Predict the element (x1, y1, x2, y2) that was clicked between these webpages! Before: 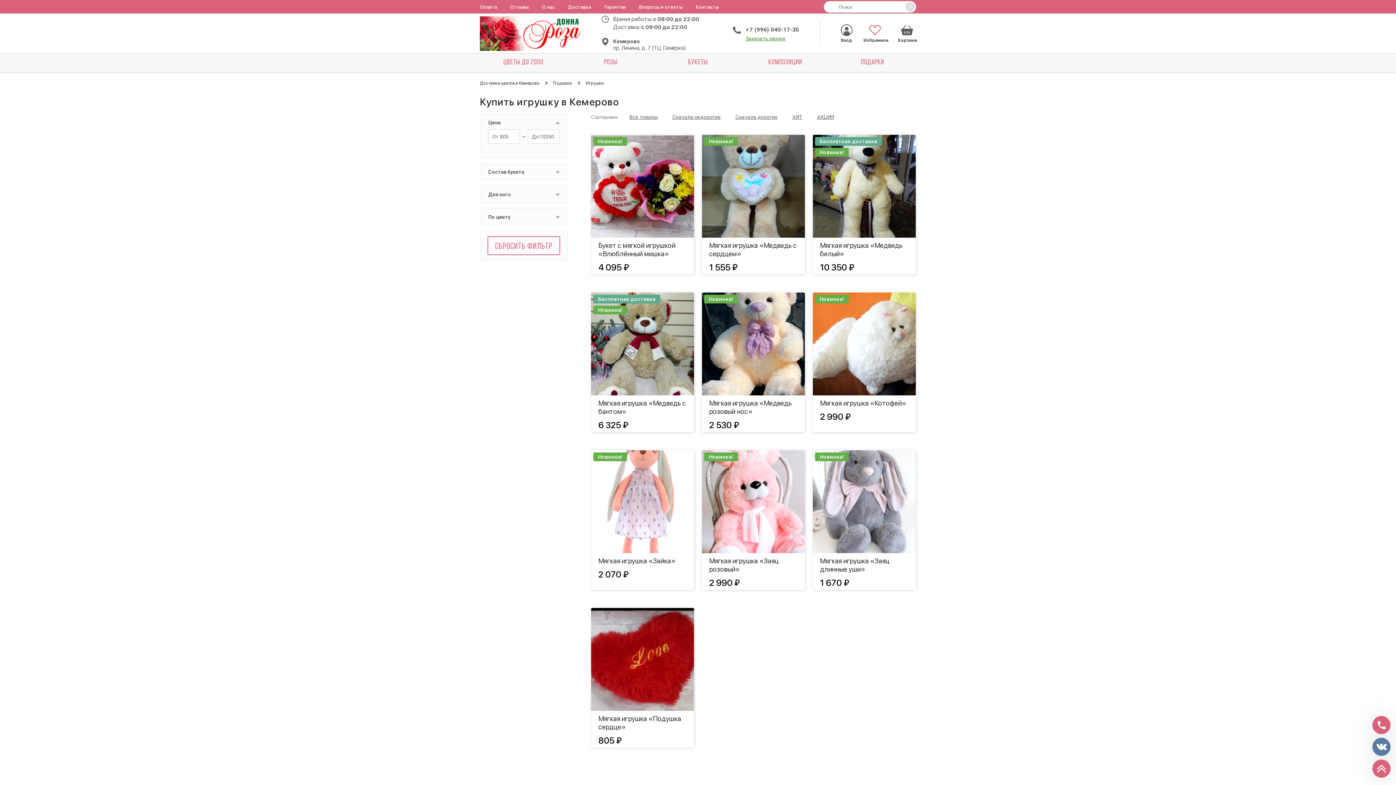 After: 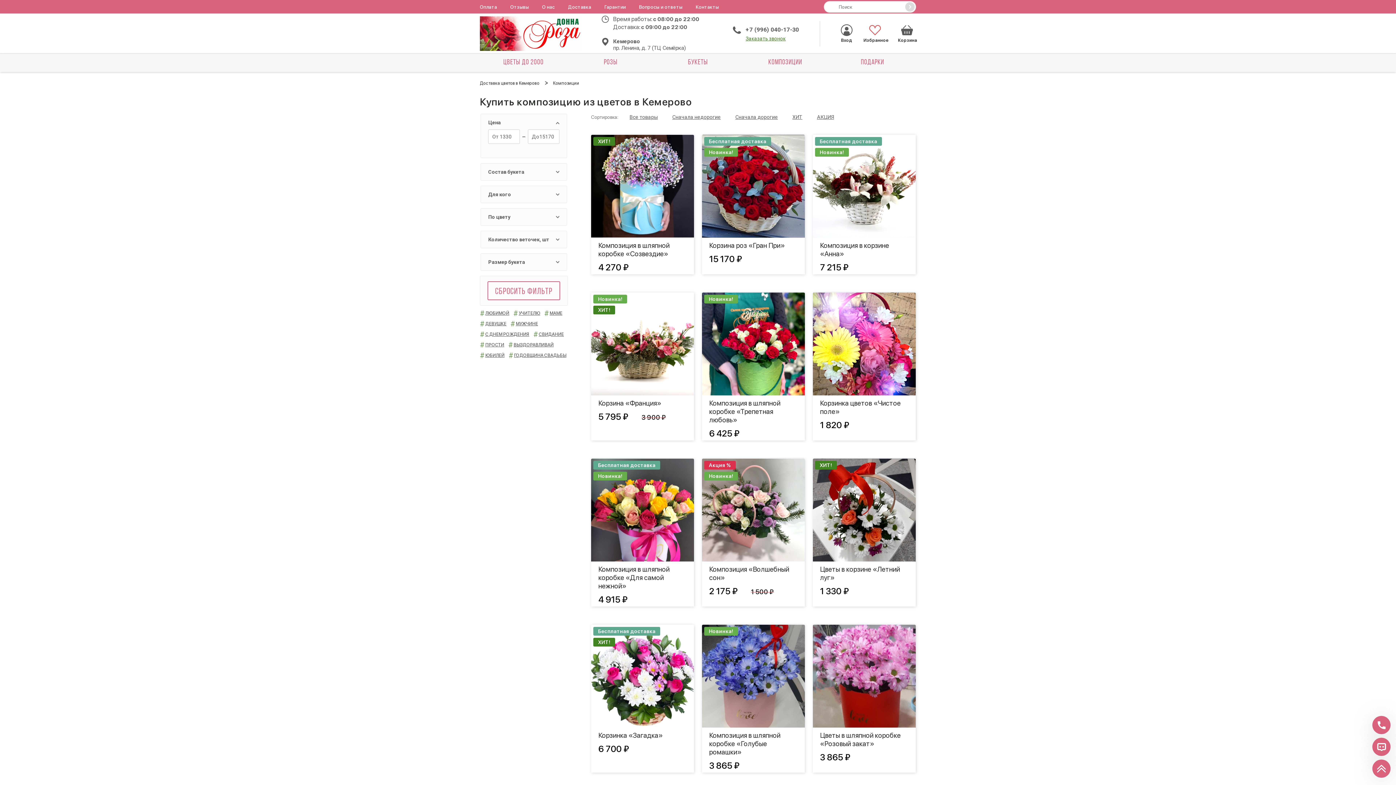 Action: bbox: (741, 53, 829, 72) label: КОМПОЗИЦИИ